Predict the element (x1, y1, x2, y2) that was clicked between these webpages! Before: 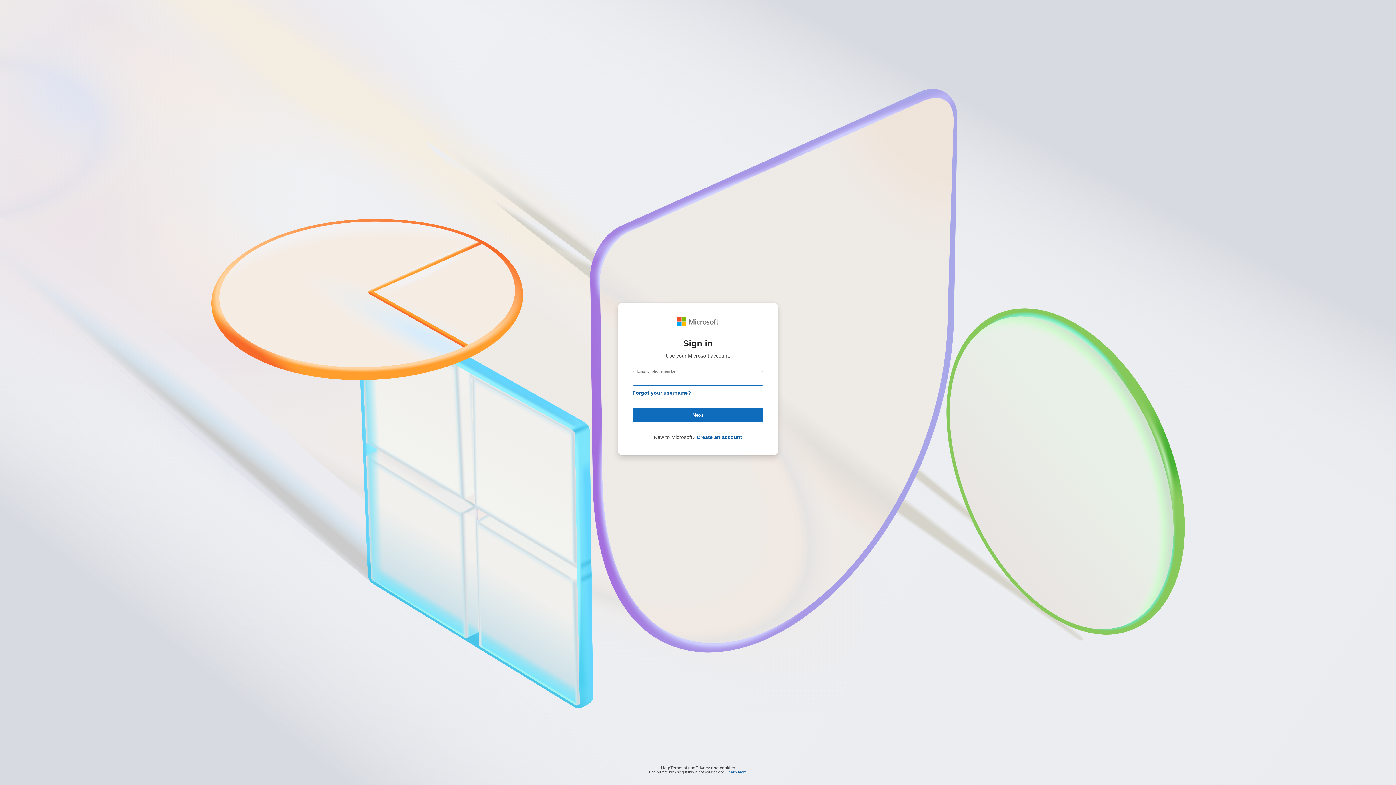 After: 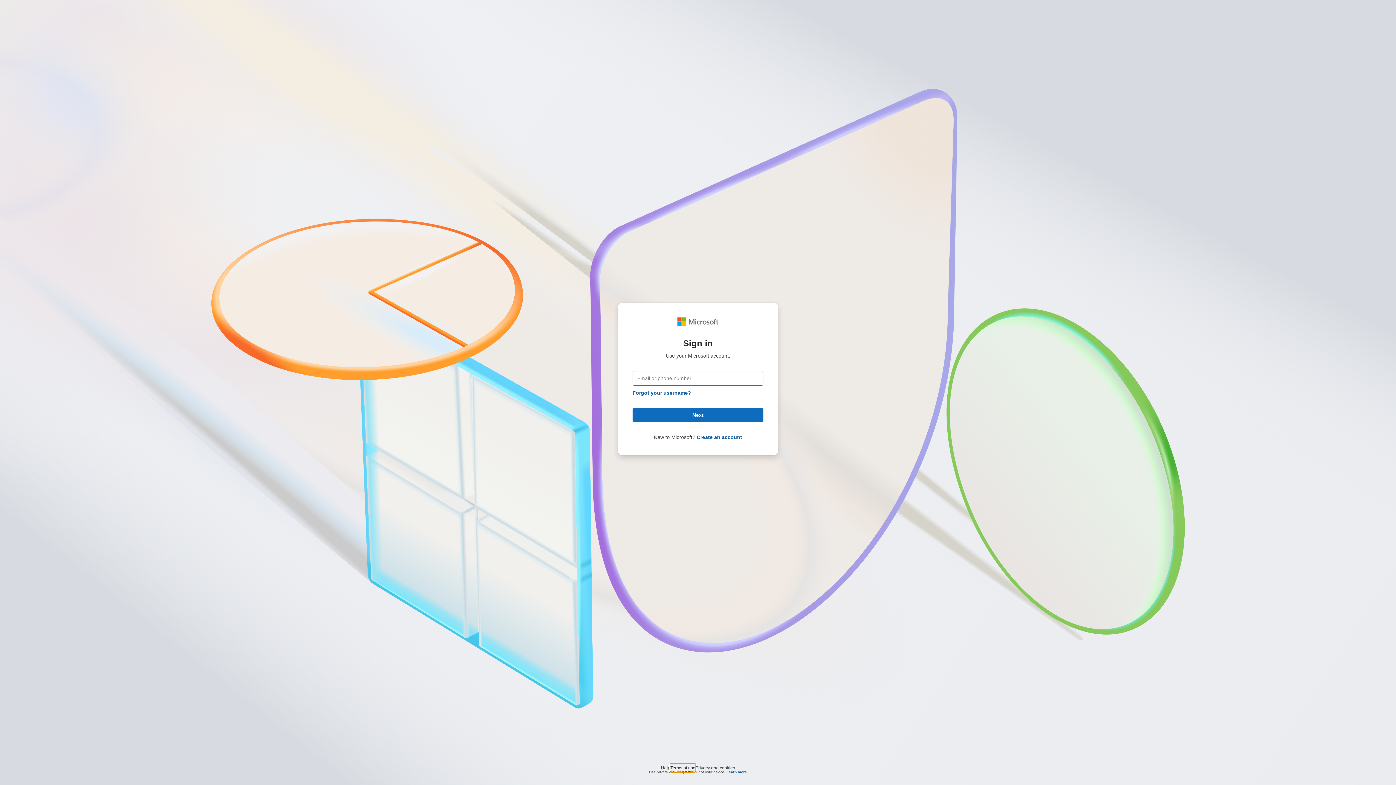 Action: bbox: (670, 764, 695, 768) label: Terms of use